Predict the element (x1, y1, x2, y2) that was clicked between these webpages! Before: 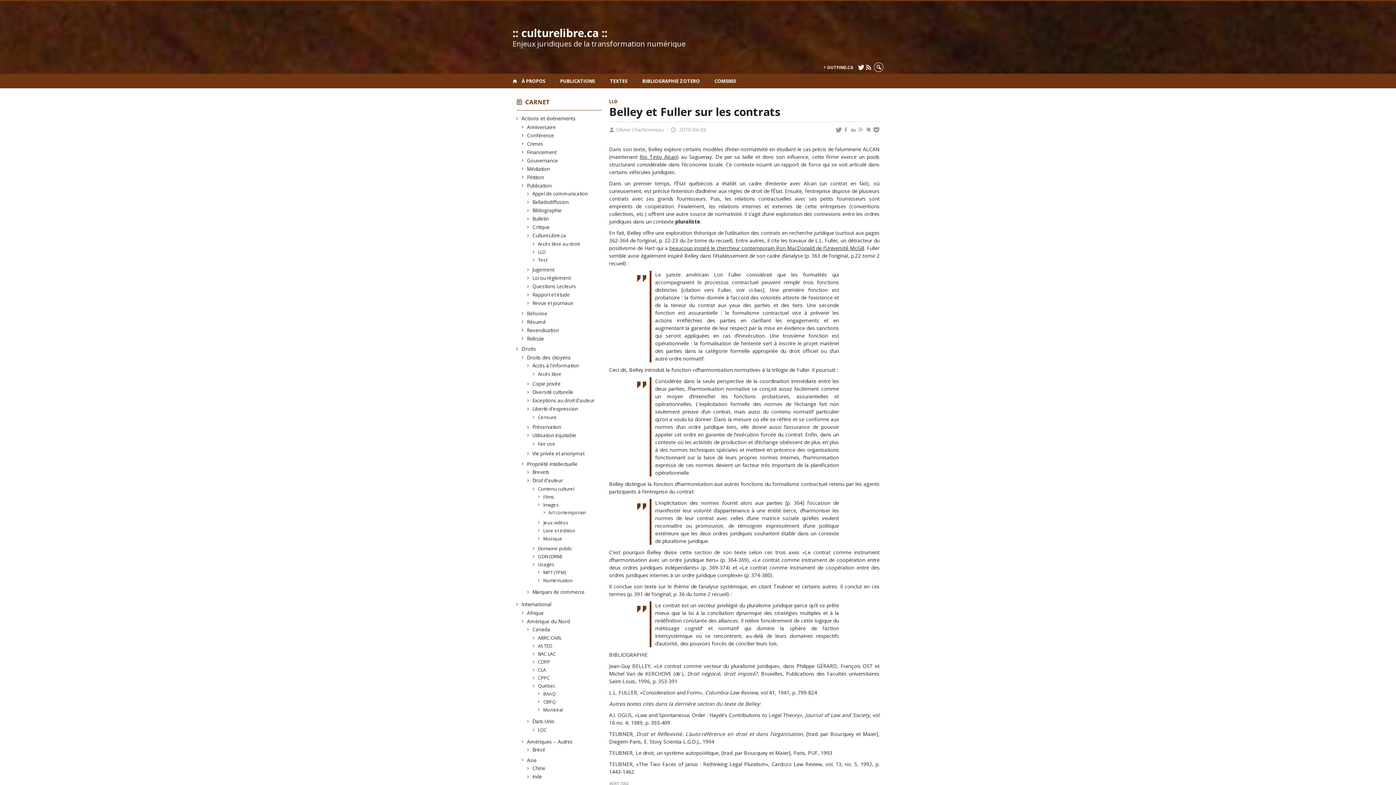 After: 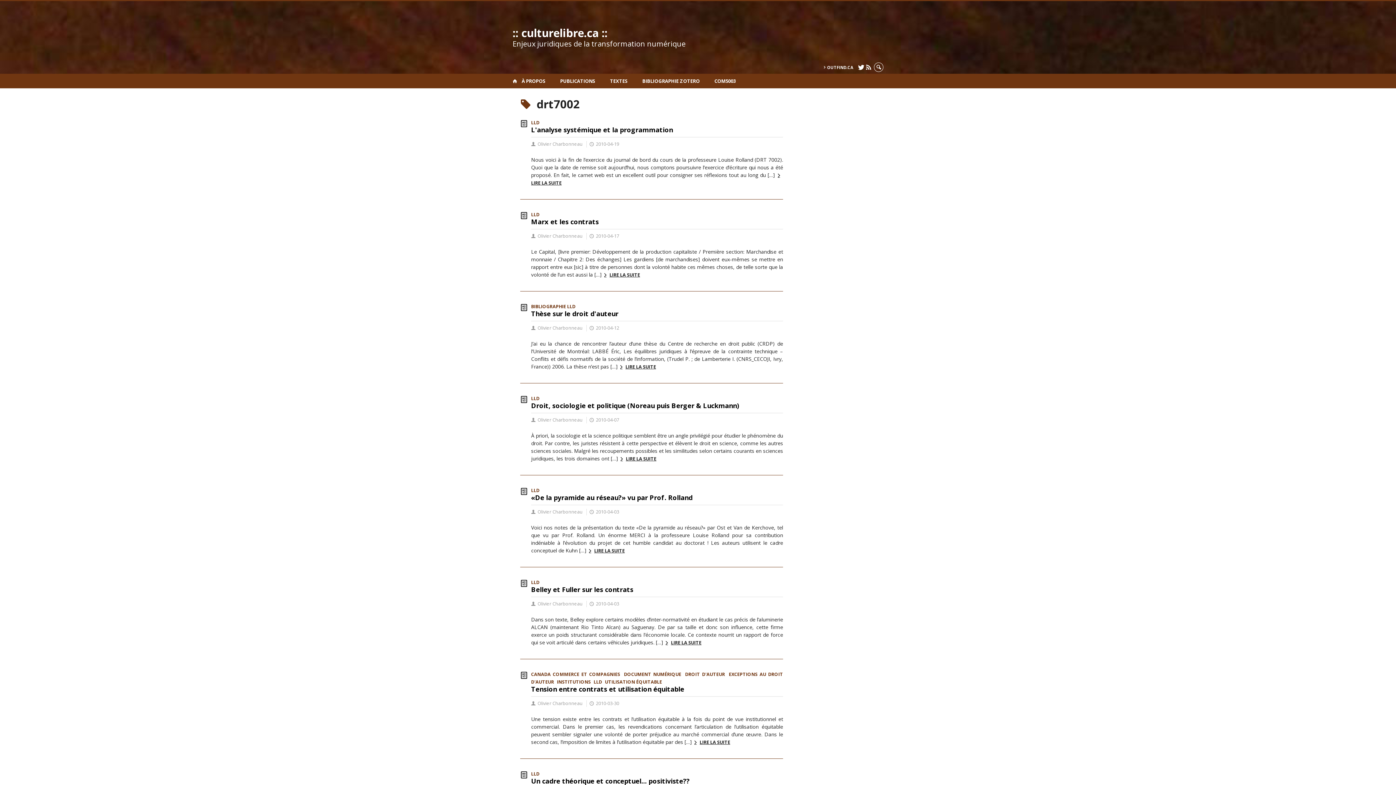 Action: label: DRT7002 bbox: (609, 781, 628, 786)